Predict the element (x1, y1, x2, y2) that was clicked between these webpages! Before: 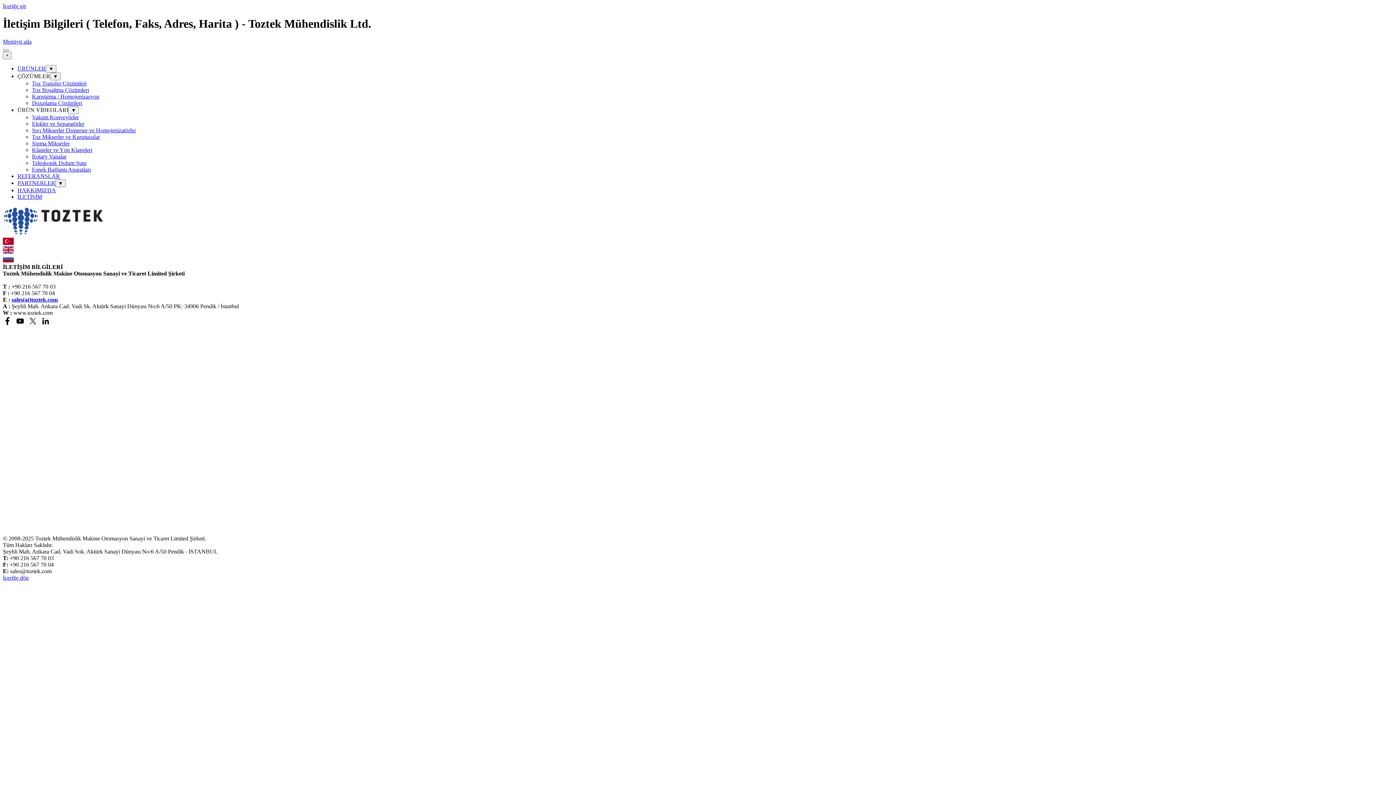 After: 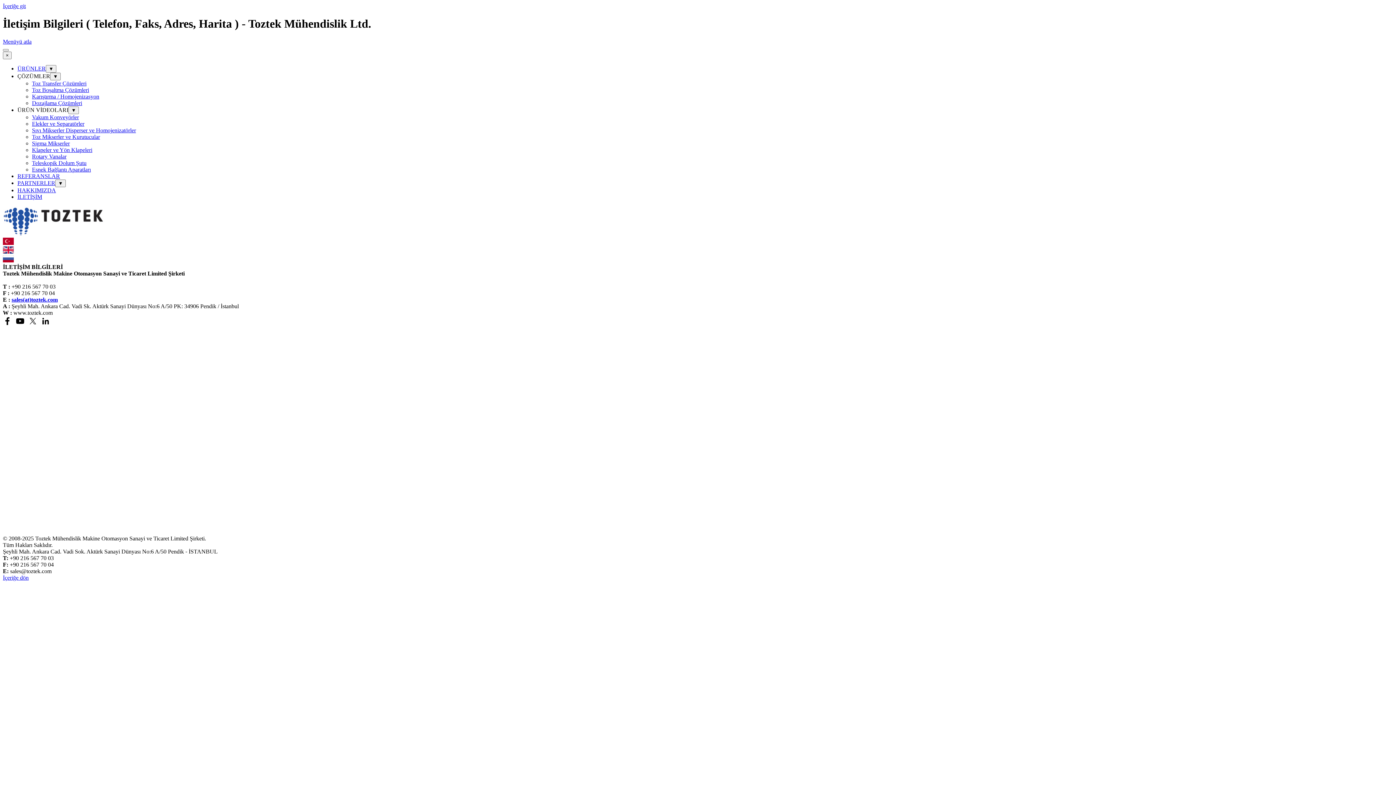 Action: label: youtube bbox: (15, 316, 24, 325)